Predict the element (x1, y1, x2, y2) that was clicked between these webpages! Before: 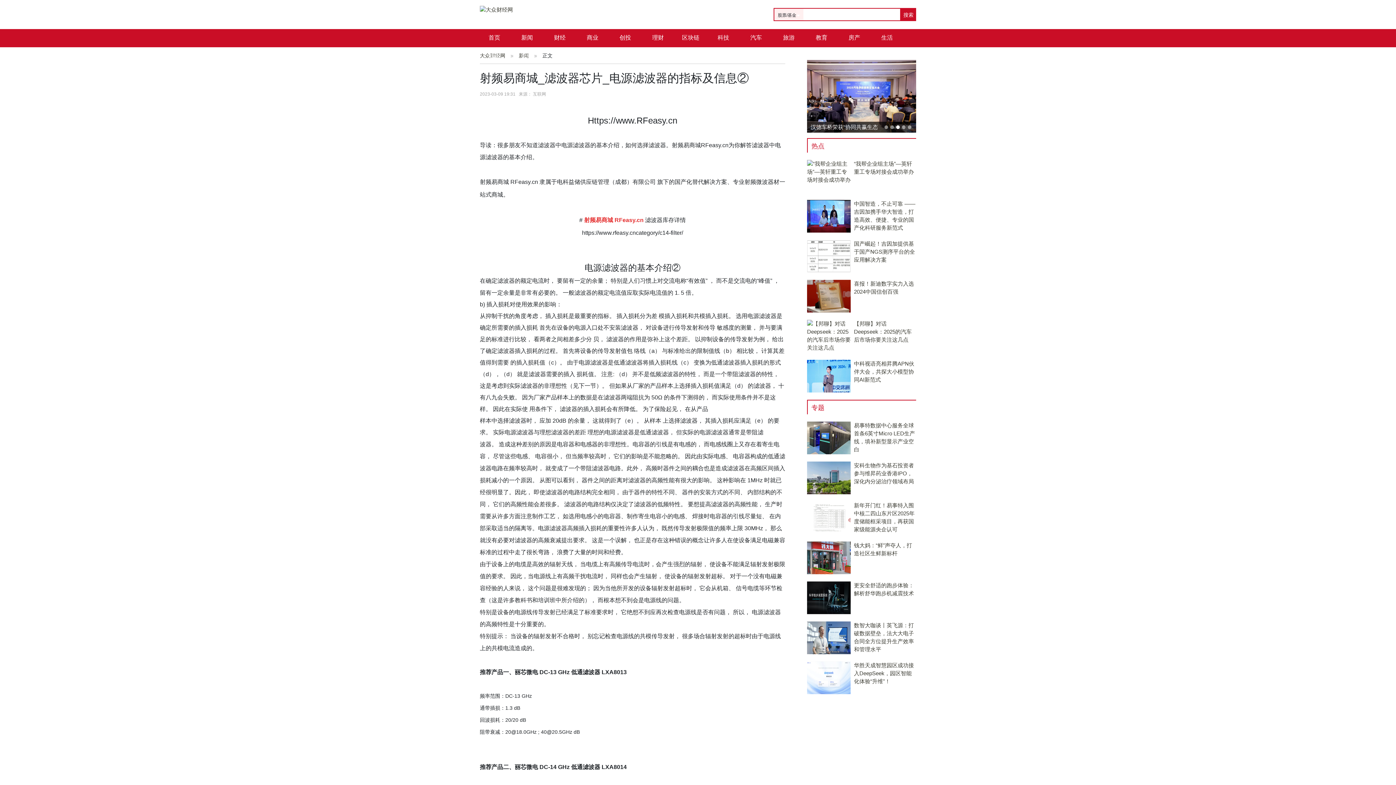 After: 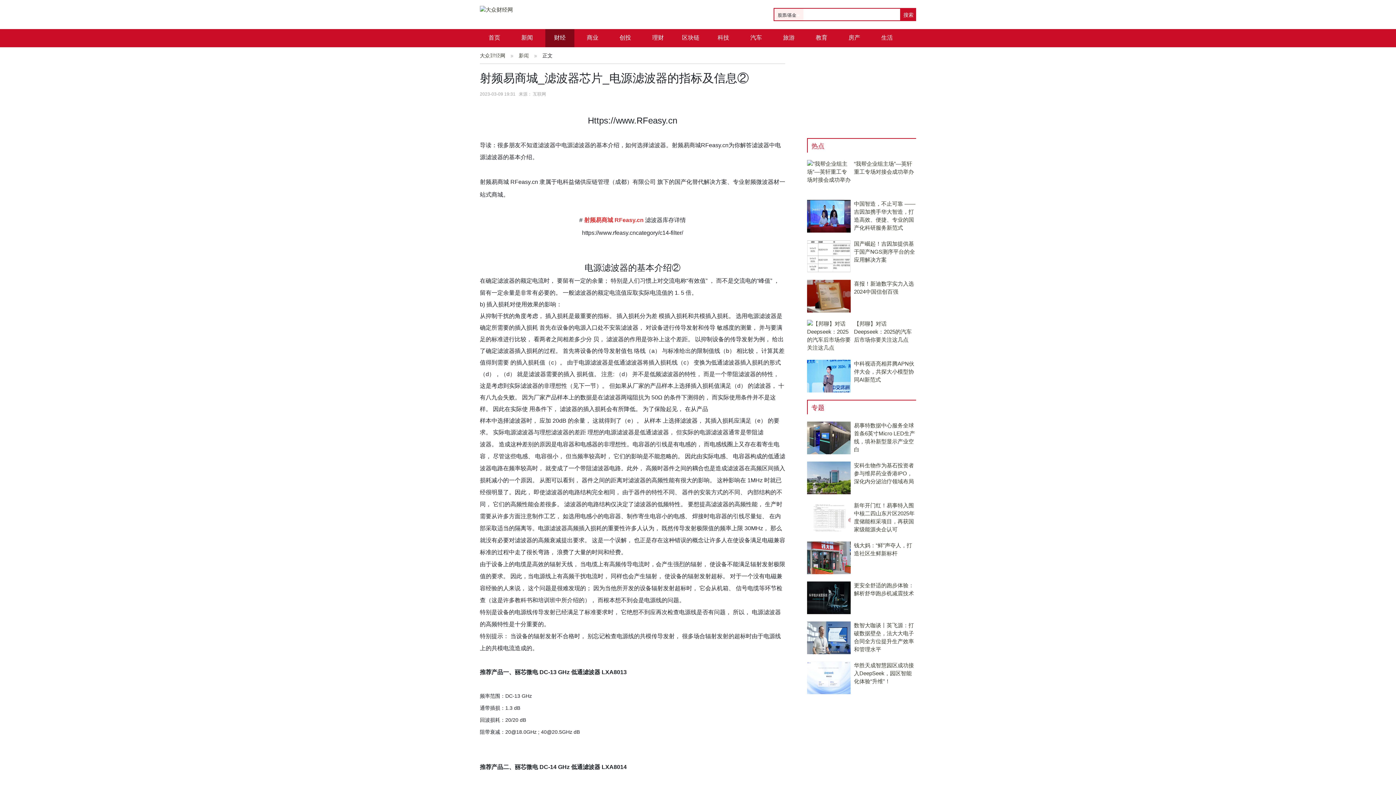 Action: label: 财经 bbox: (554, 34, 565, 40)